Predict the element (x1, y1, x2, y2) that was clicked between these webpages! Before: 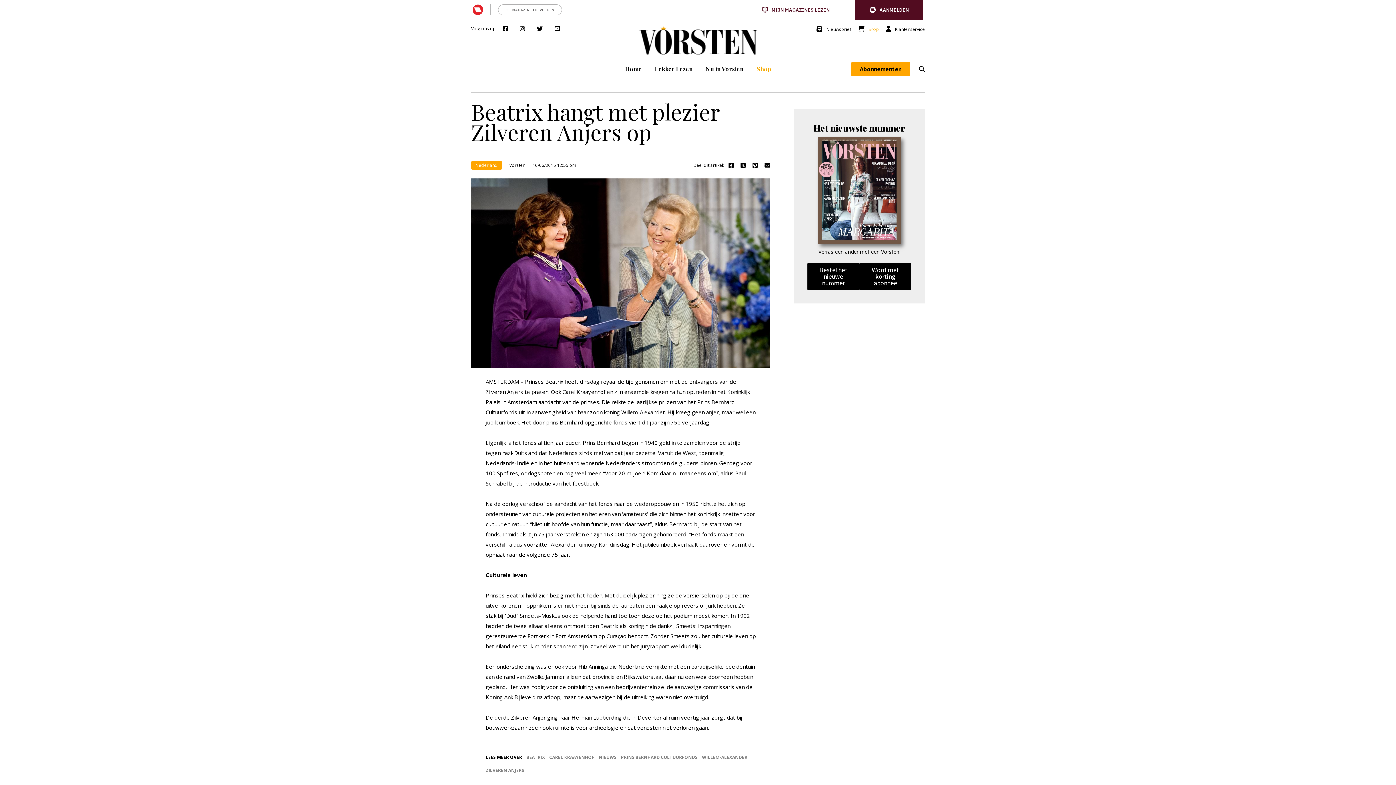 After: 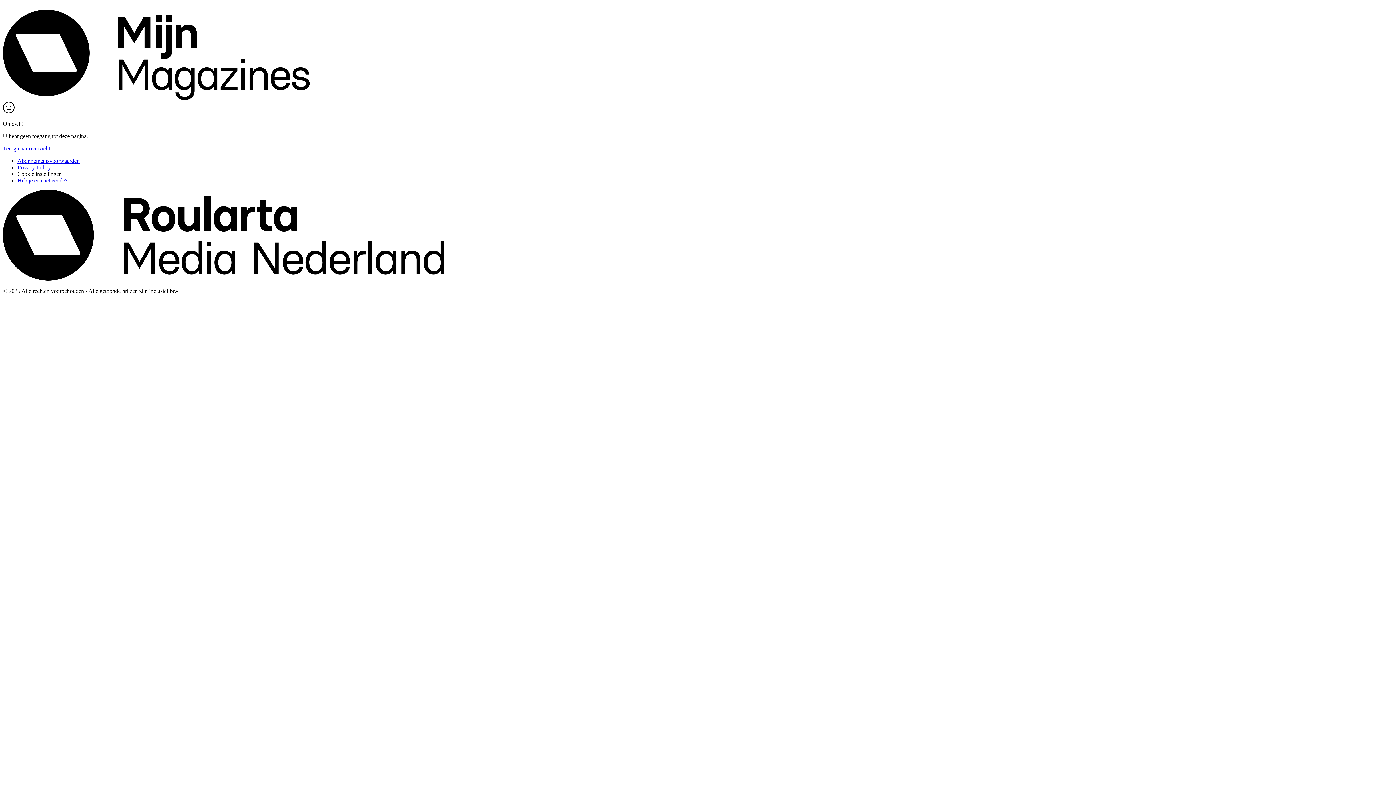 Action: bbox: (472, 4, 483, 15)